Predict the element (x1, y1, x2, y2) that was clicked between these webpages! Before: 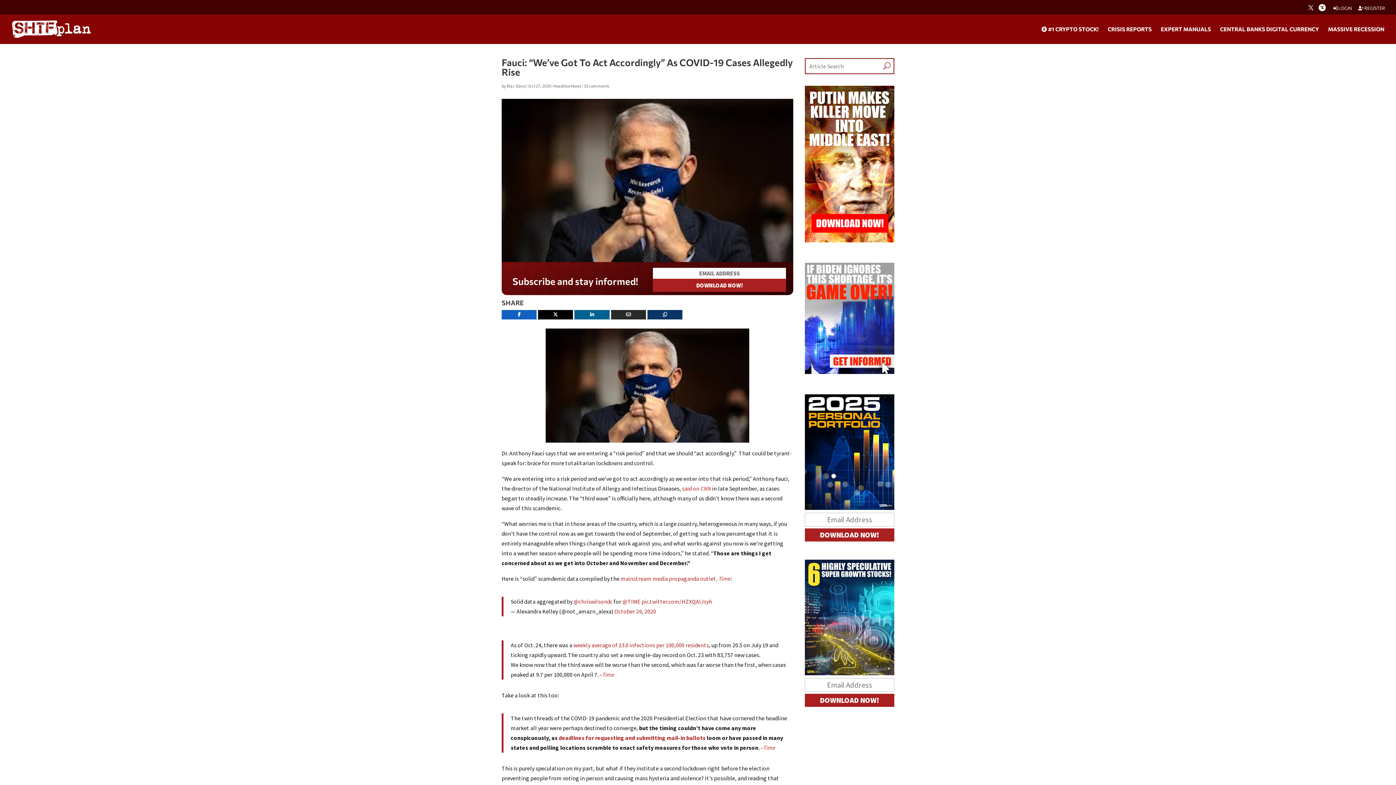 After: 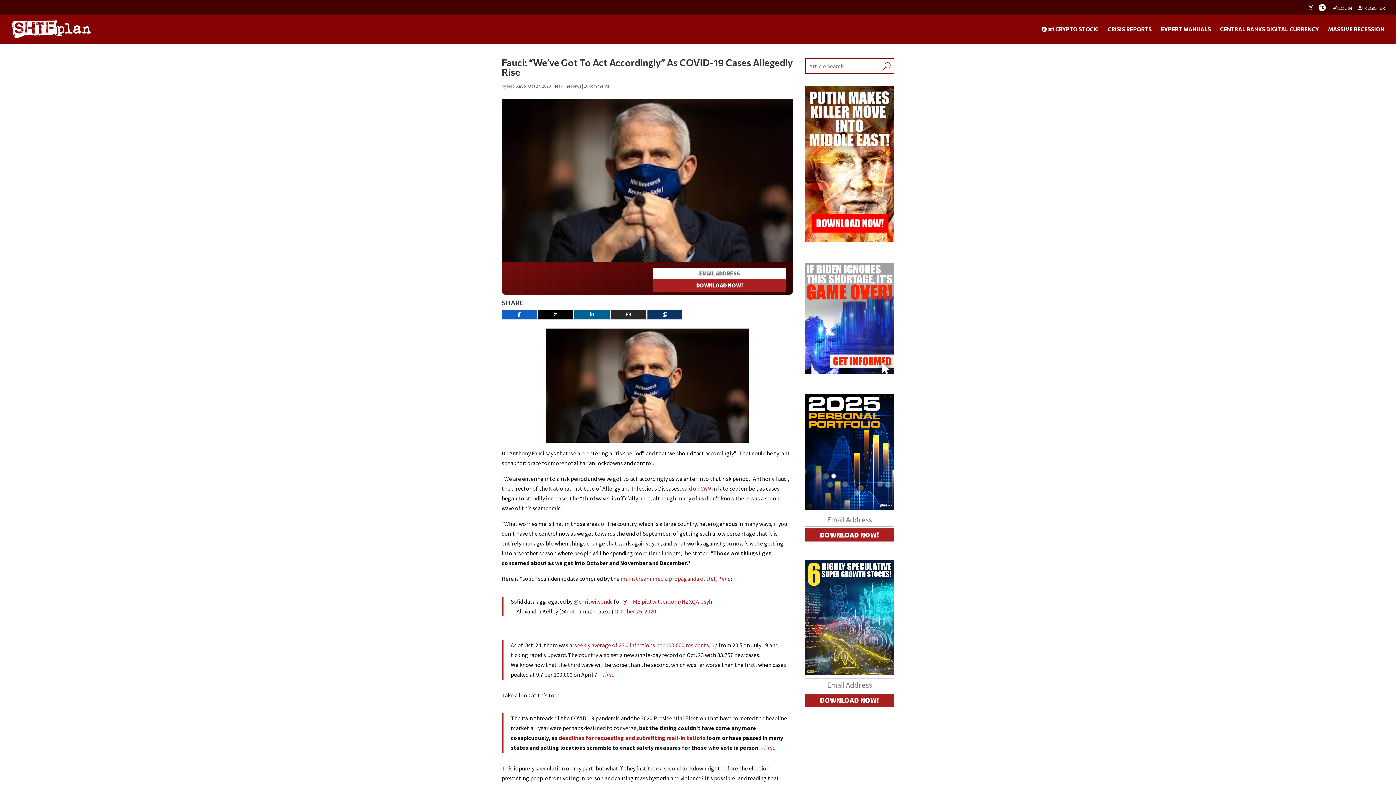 Action: label: 10 comments bbox: (584, 83, 609, 88)